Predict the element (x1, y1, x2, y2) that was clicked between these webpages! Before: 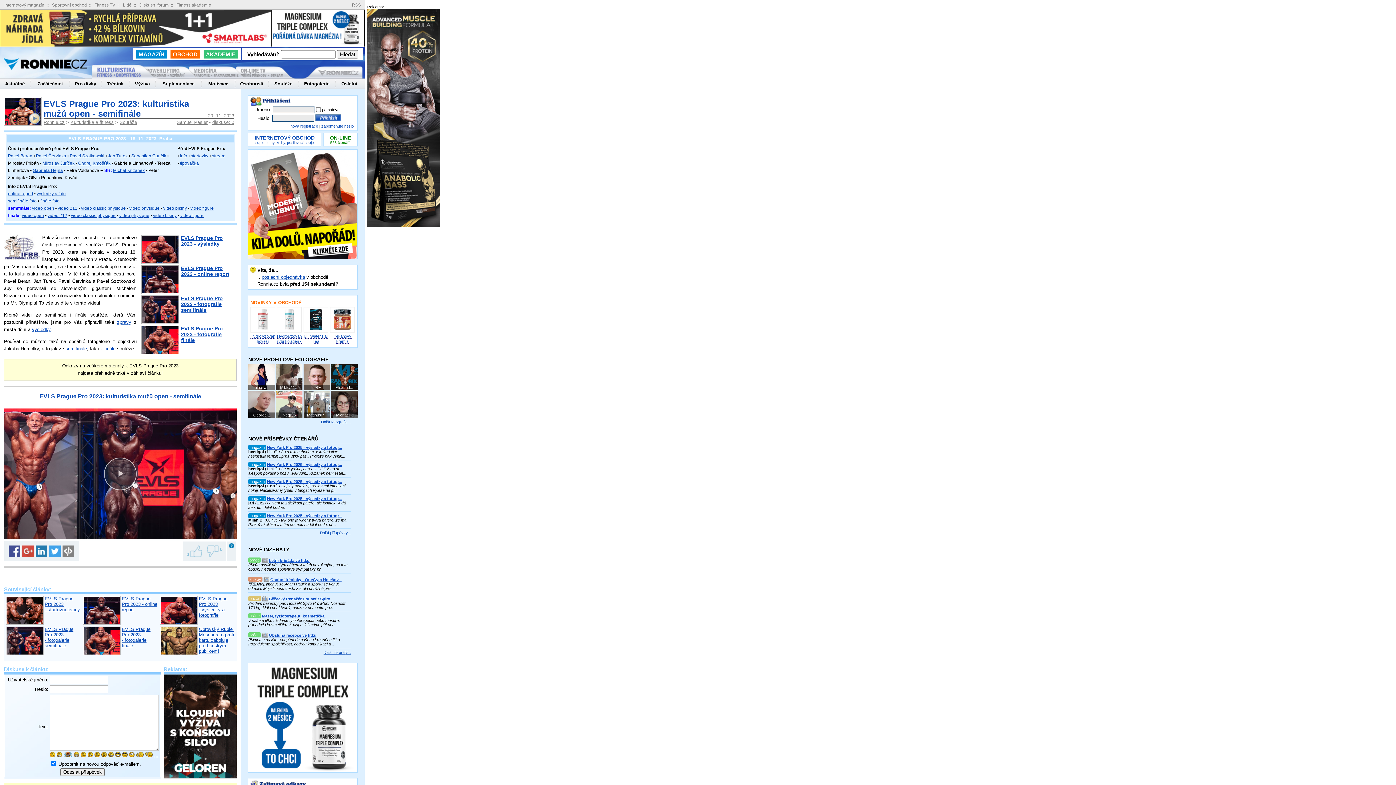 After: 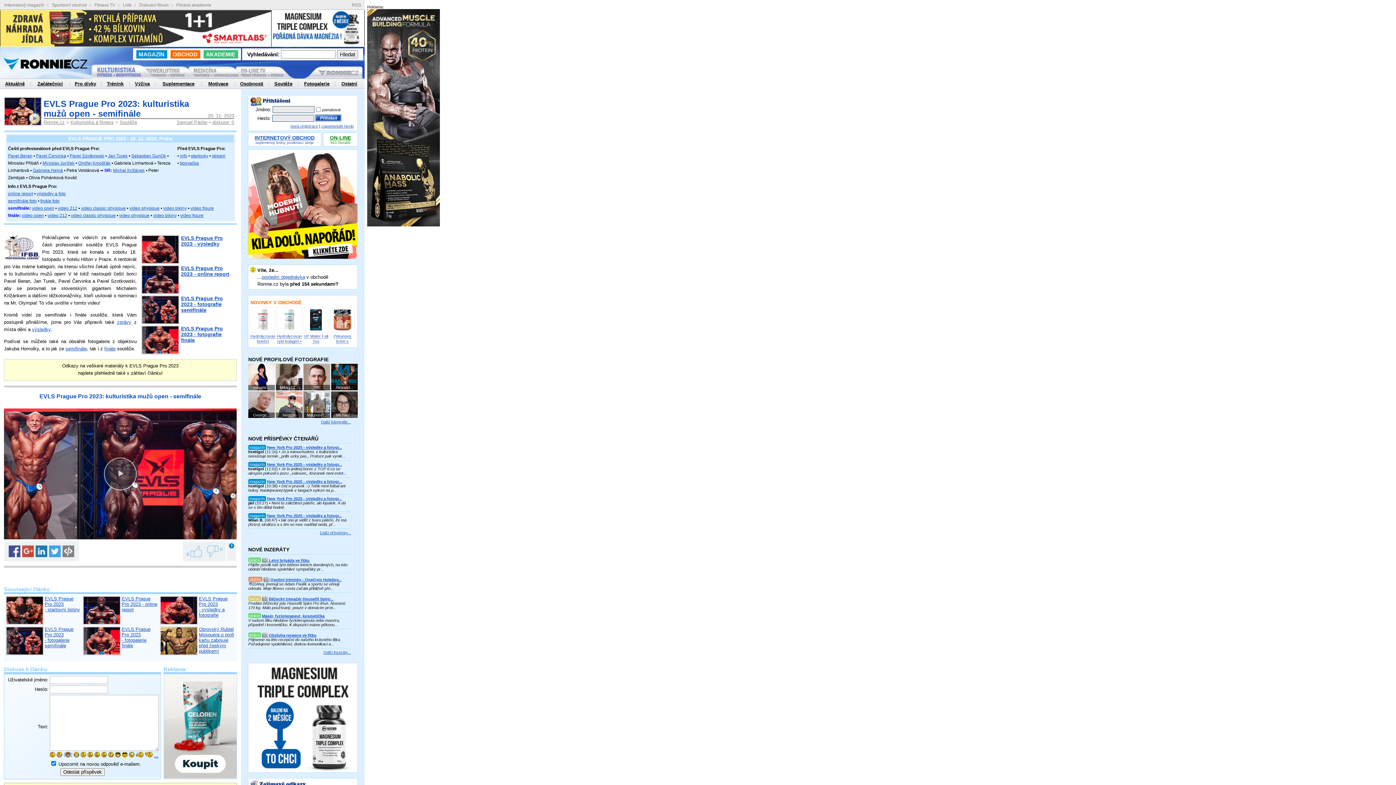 Action: bbox: (367, 223, 440, 228)